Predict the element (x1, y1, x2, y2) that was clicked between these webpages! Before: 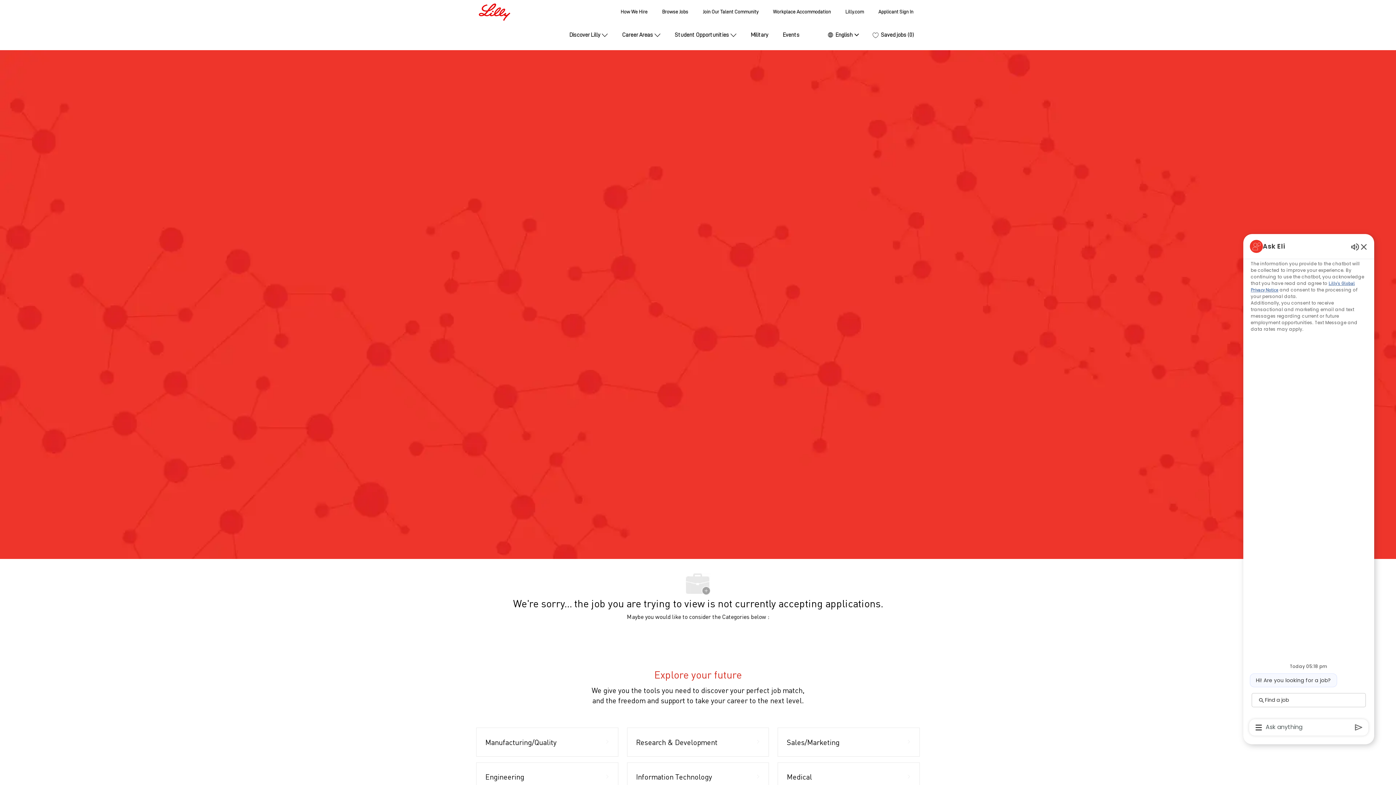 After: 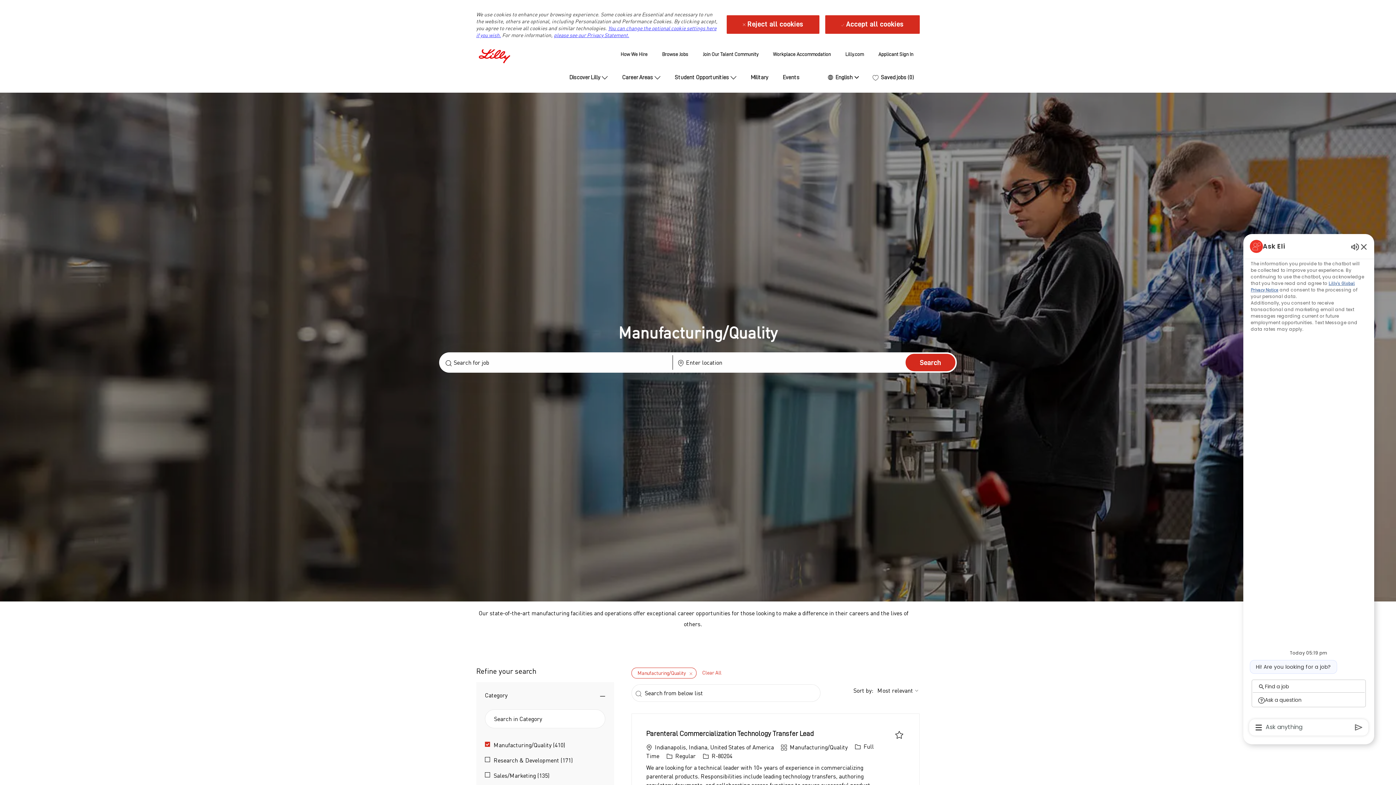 Action: bbox: (476, 727, 618, 756) label: Manufacturing/Quality